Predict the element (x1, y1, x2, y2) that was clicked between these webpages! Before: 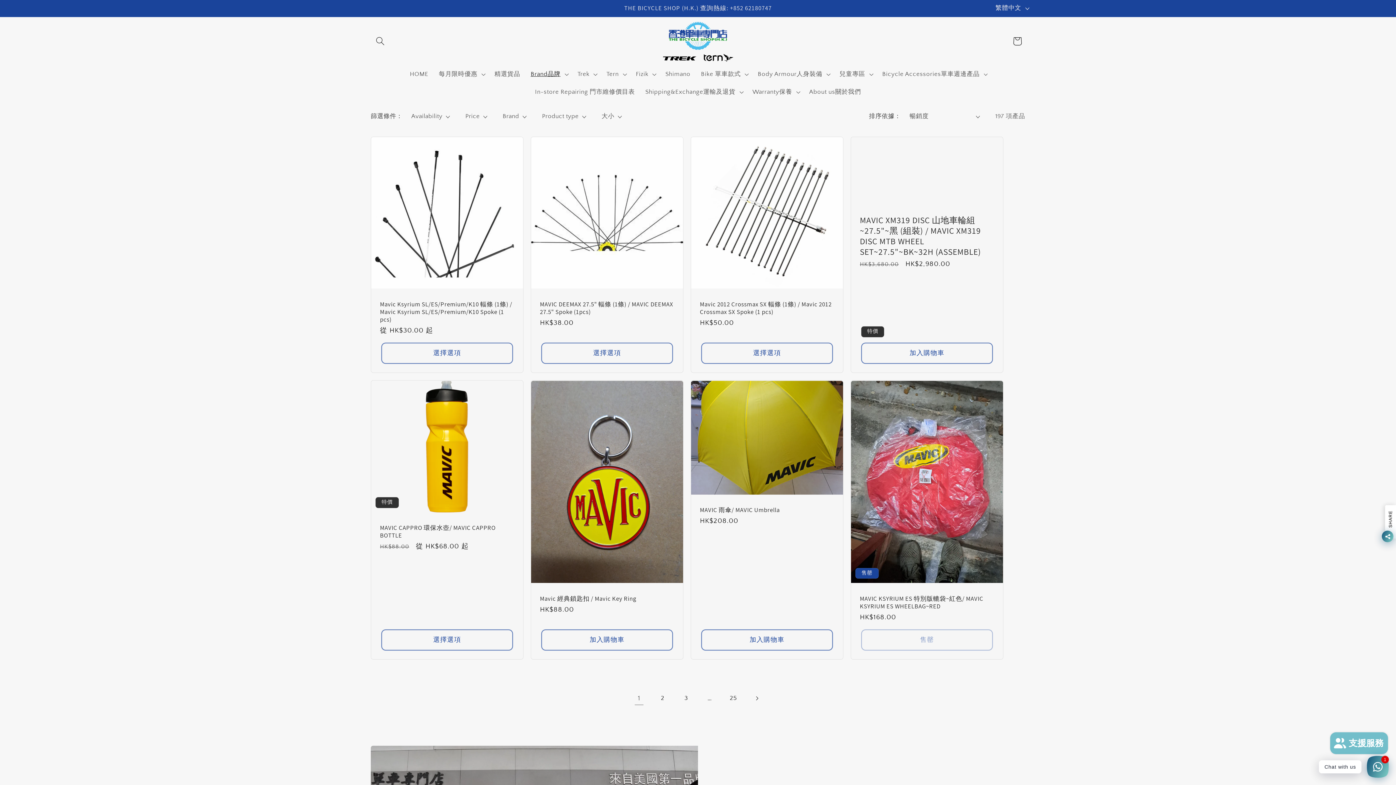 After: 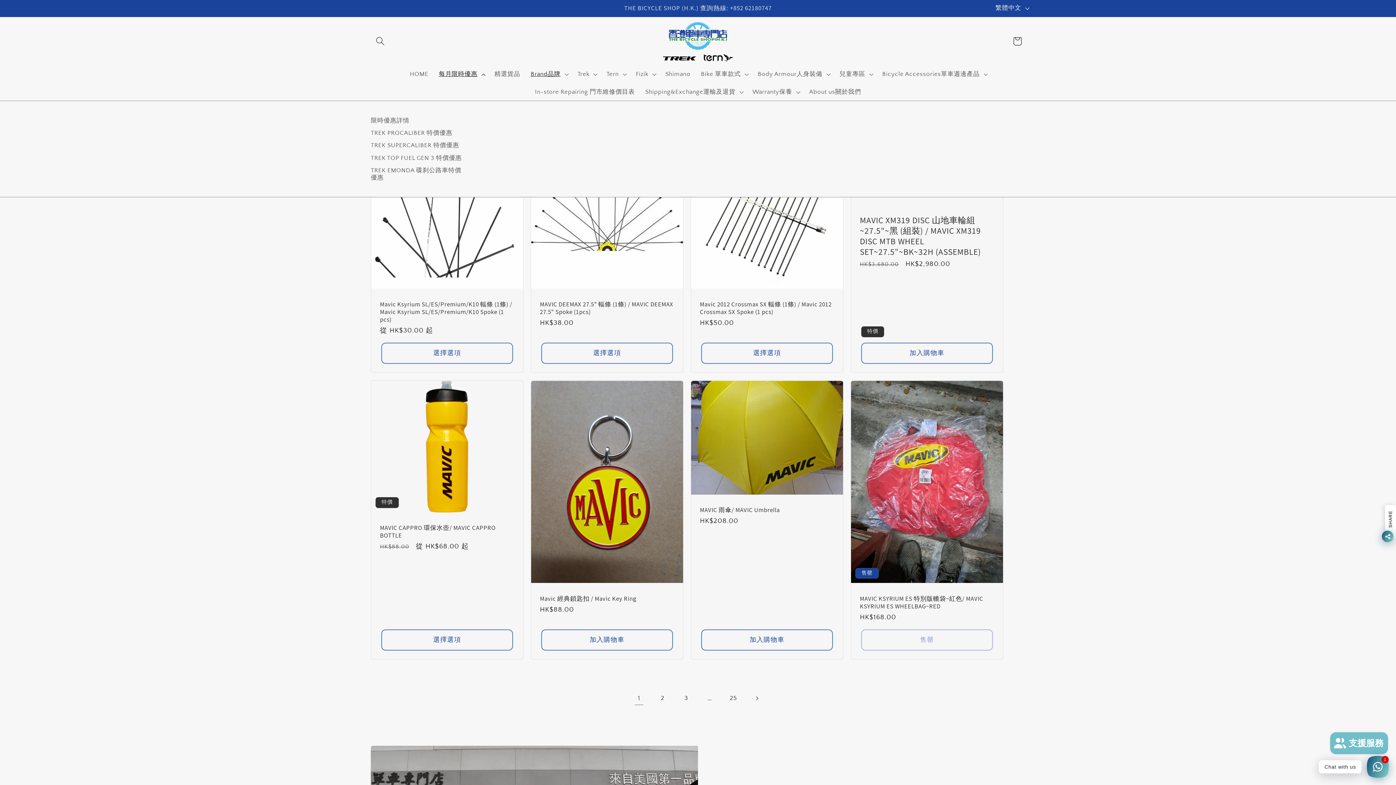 Action: bbox: (433, 65, 489, 83) label: 每月限時優惠